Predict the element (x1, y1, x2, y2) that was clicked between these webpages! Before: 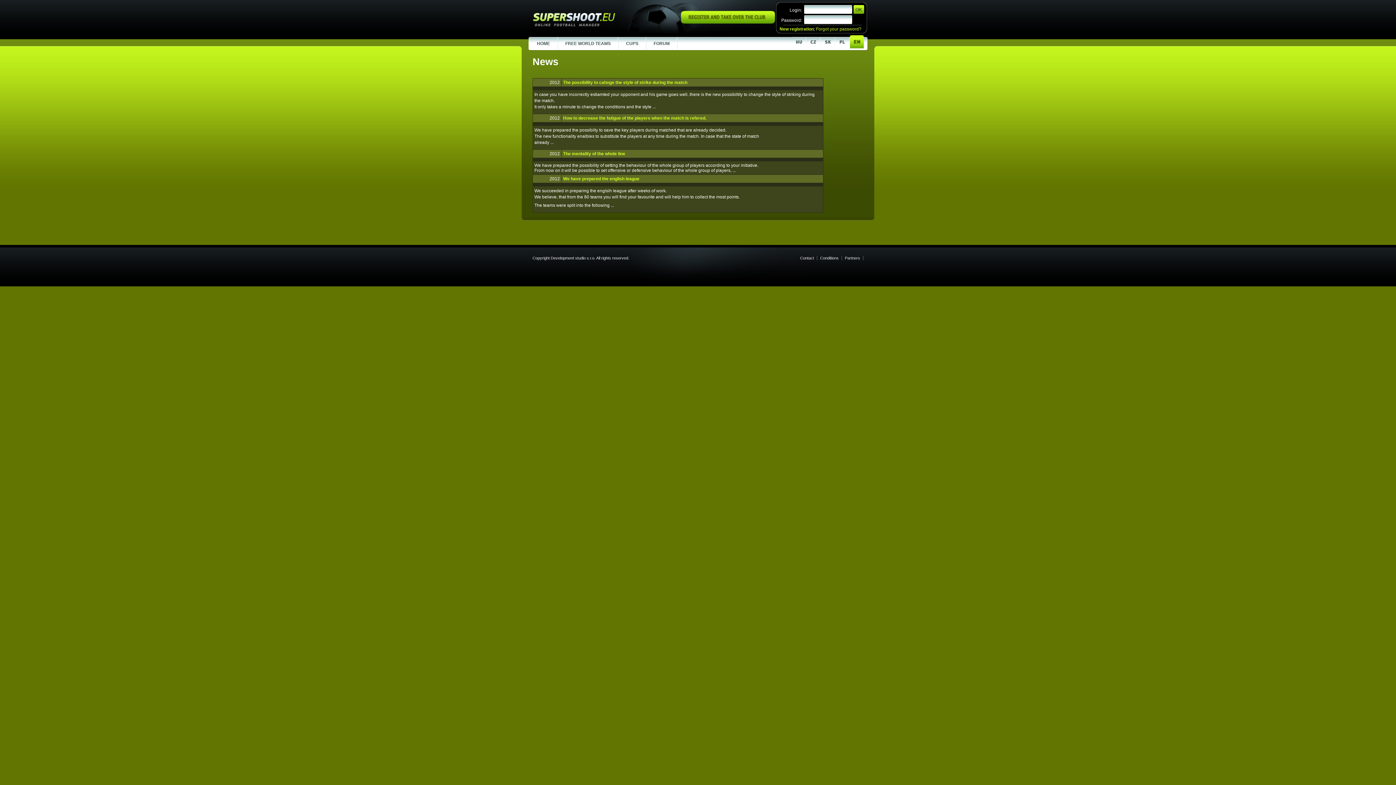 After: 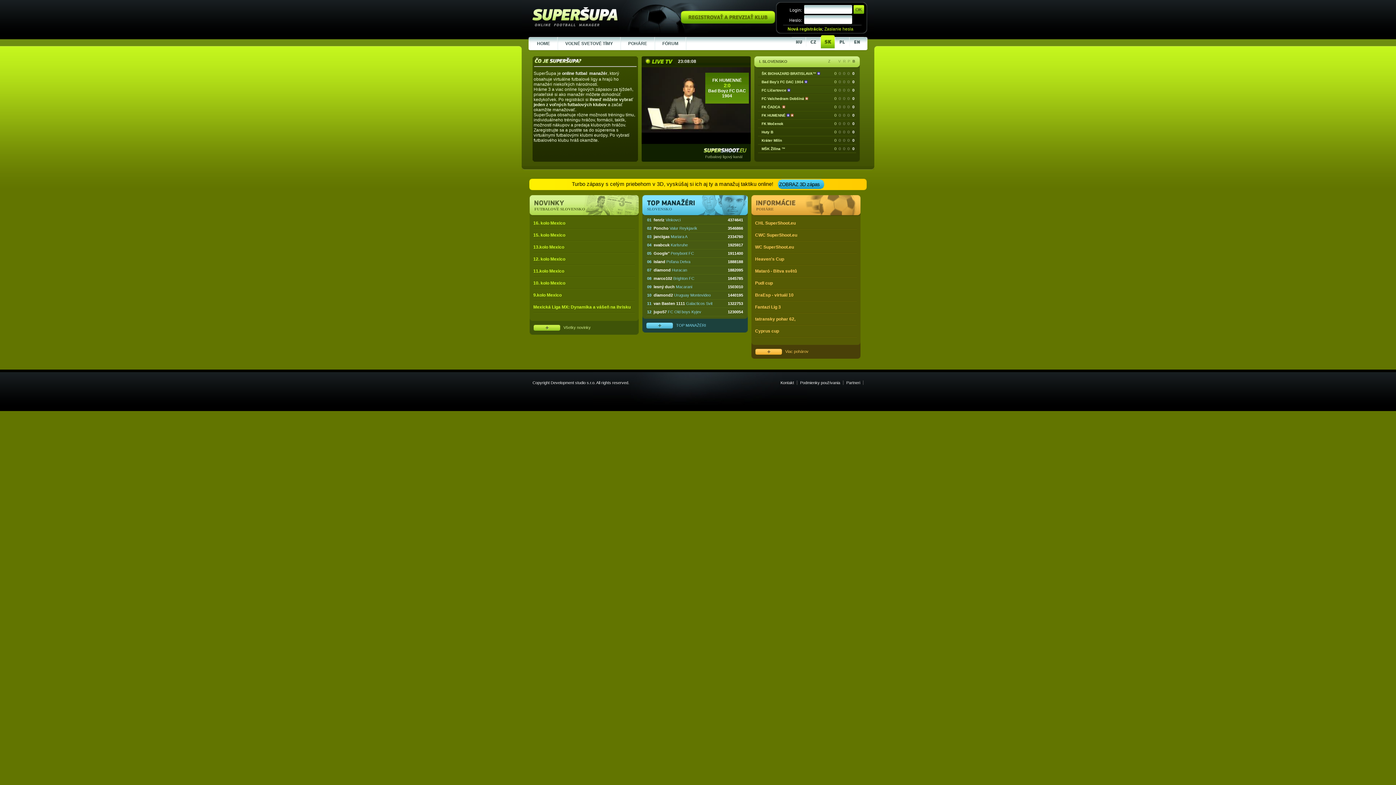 Action: bbox: (821, 44, 834, 49)